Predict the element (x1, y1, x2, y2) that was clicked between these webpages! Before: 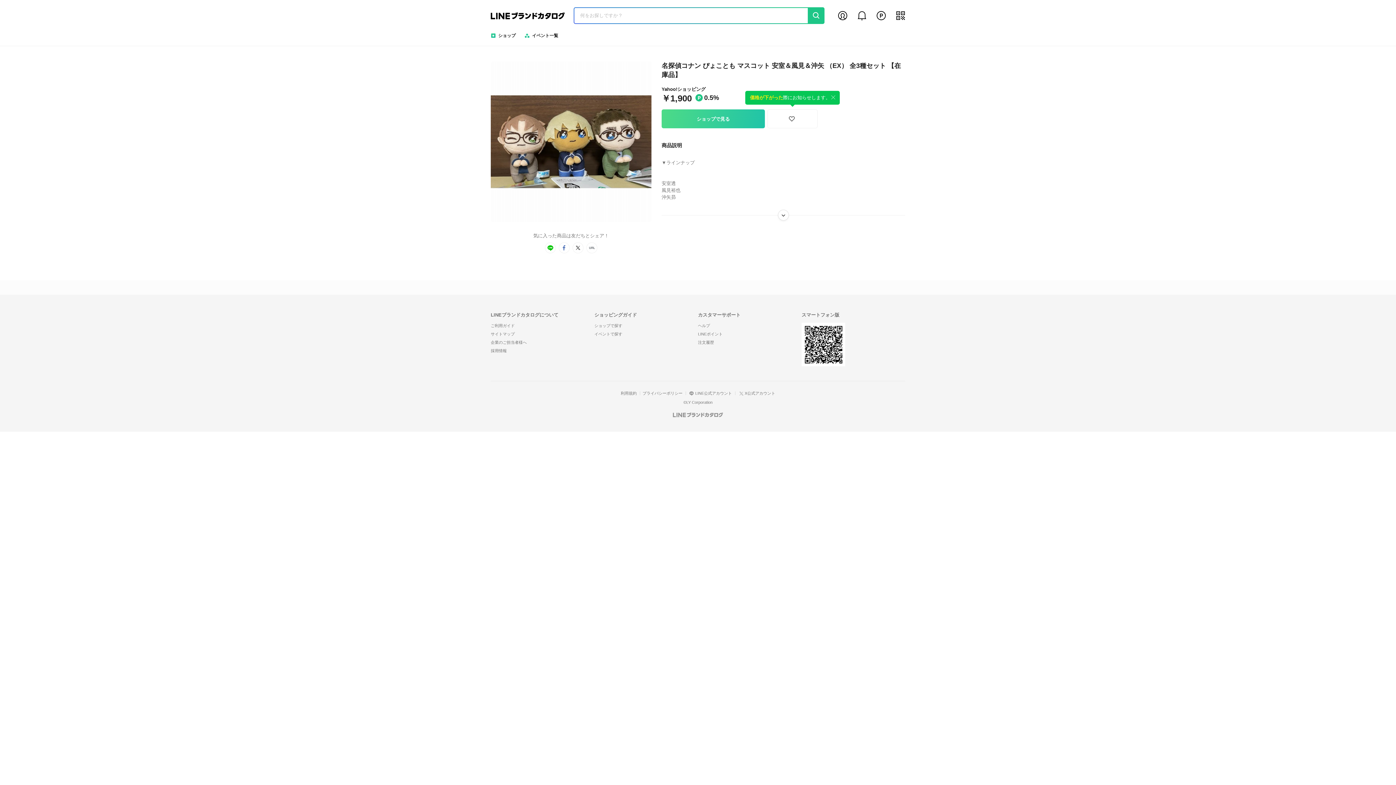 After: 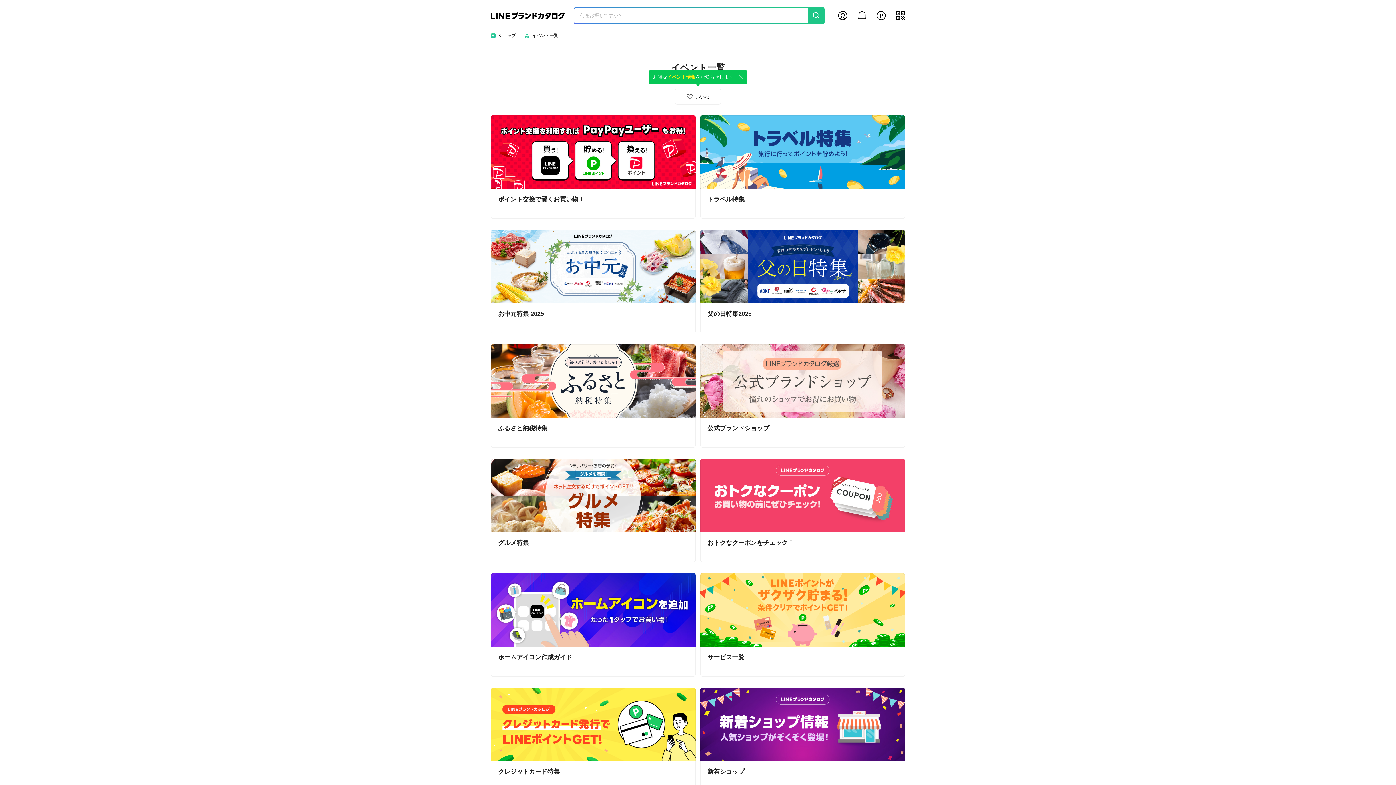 Action: label: イベント一覧 bbox: (524, 29, 560, 42)